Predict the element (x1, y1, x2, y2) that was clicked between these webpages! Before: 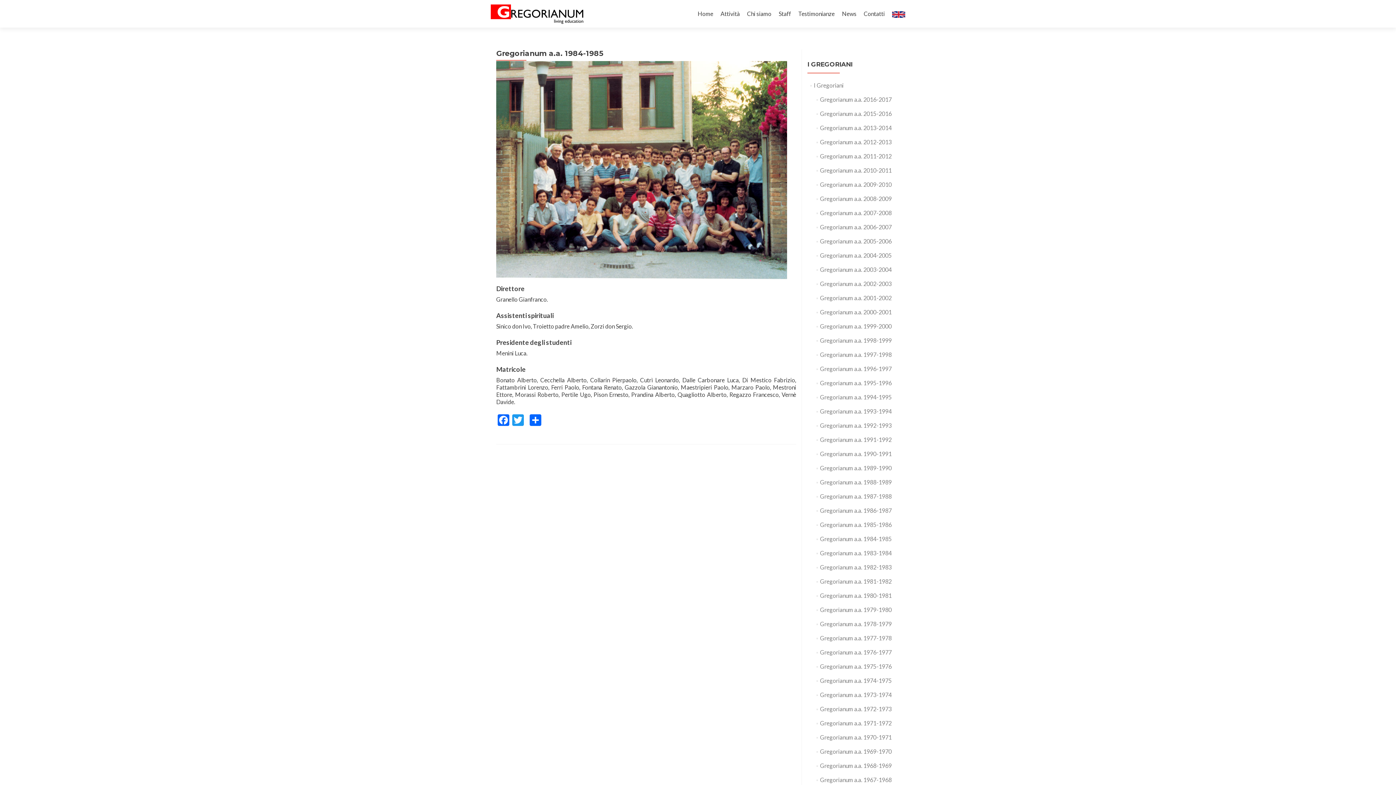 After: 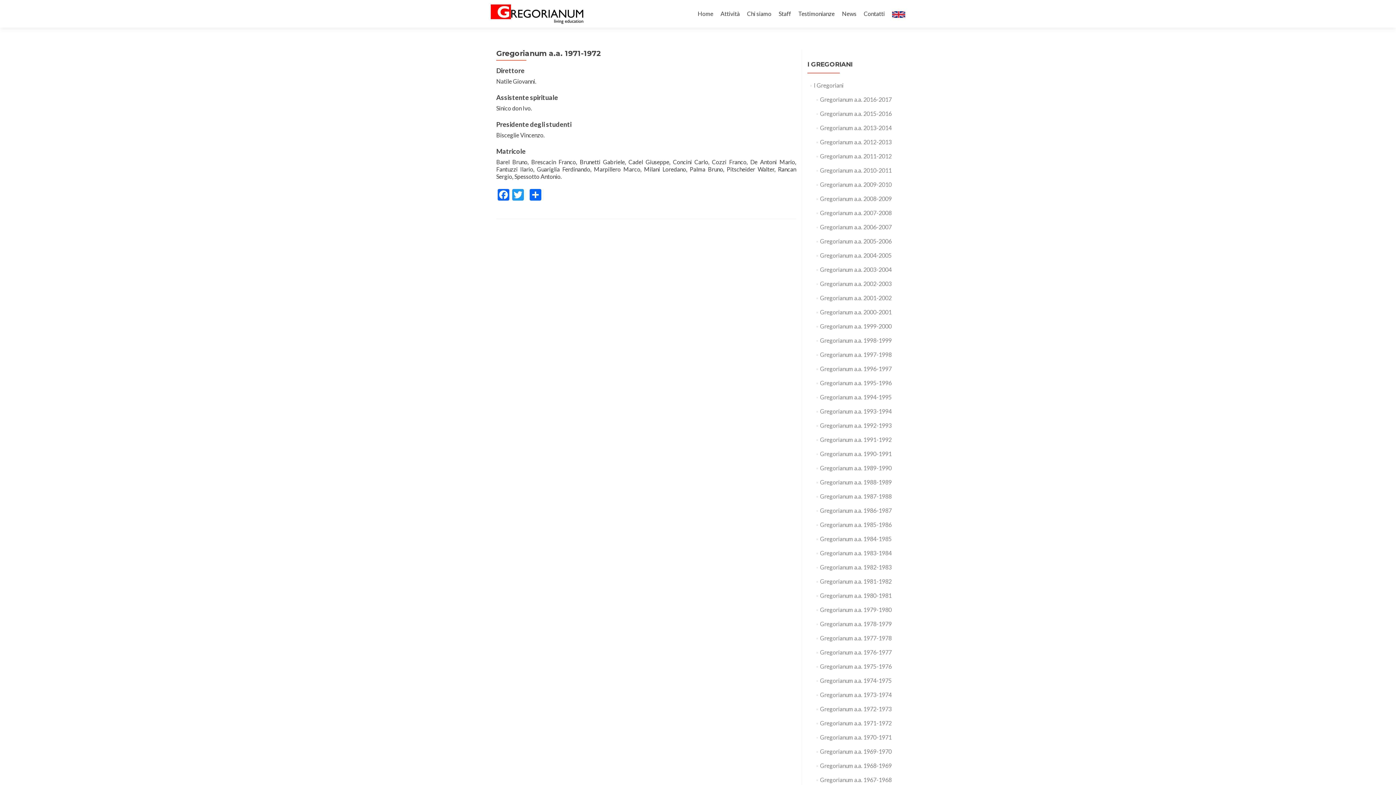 Action: label: Gregorianum a.a. 1971-1972 bbox: (820, 720, 891, 726)